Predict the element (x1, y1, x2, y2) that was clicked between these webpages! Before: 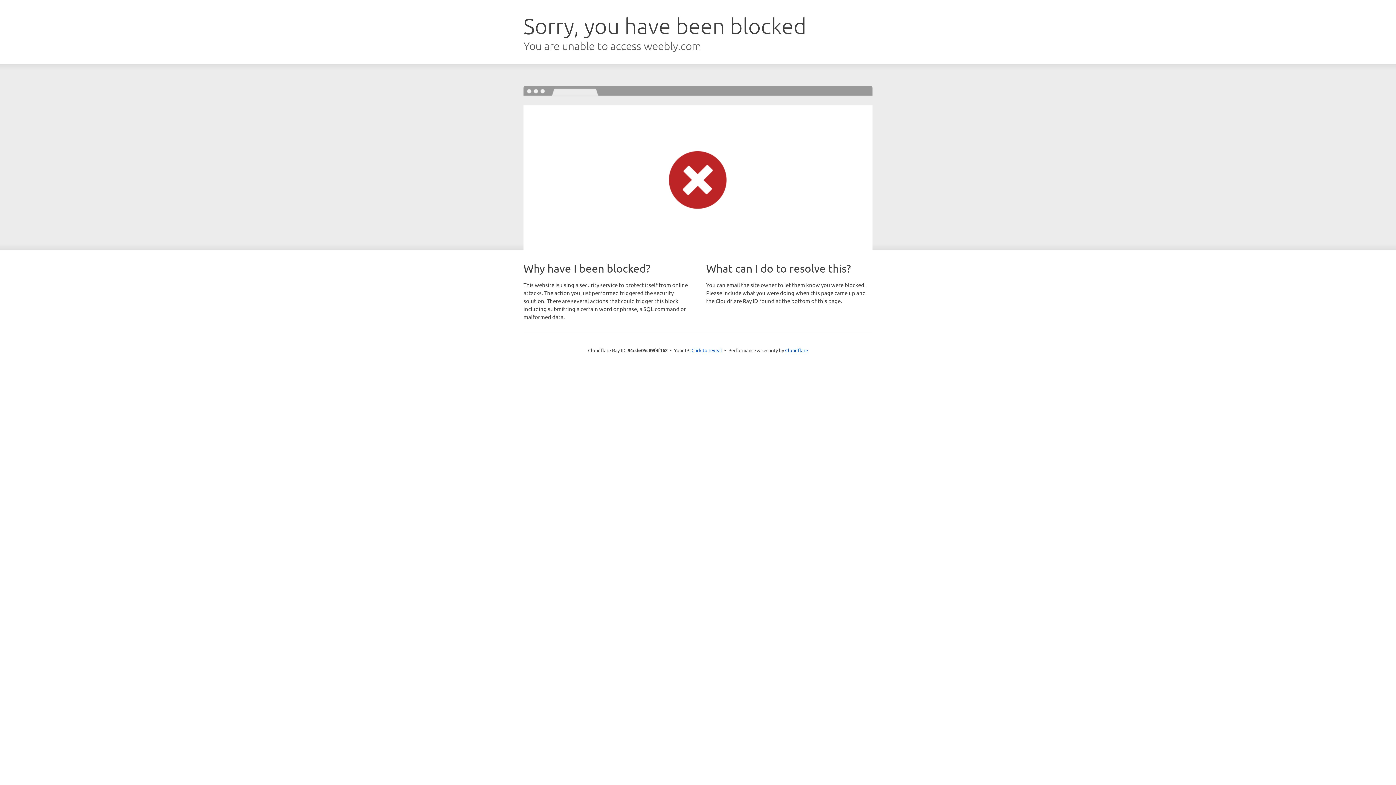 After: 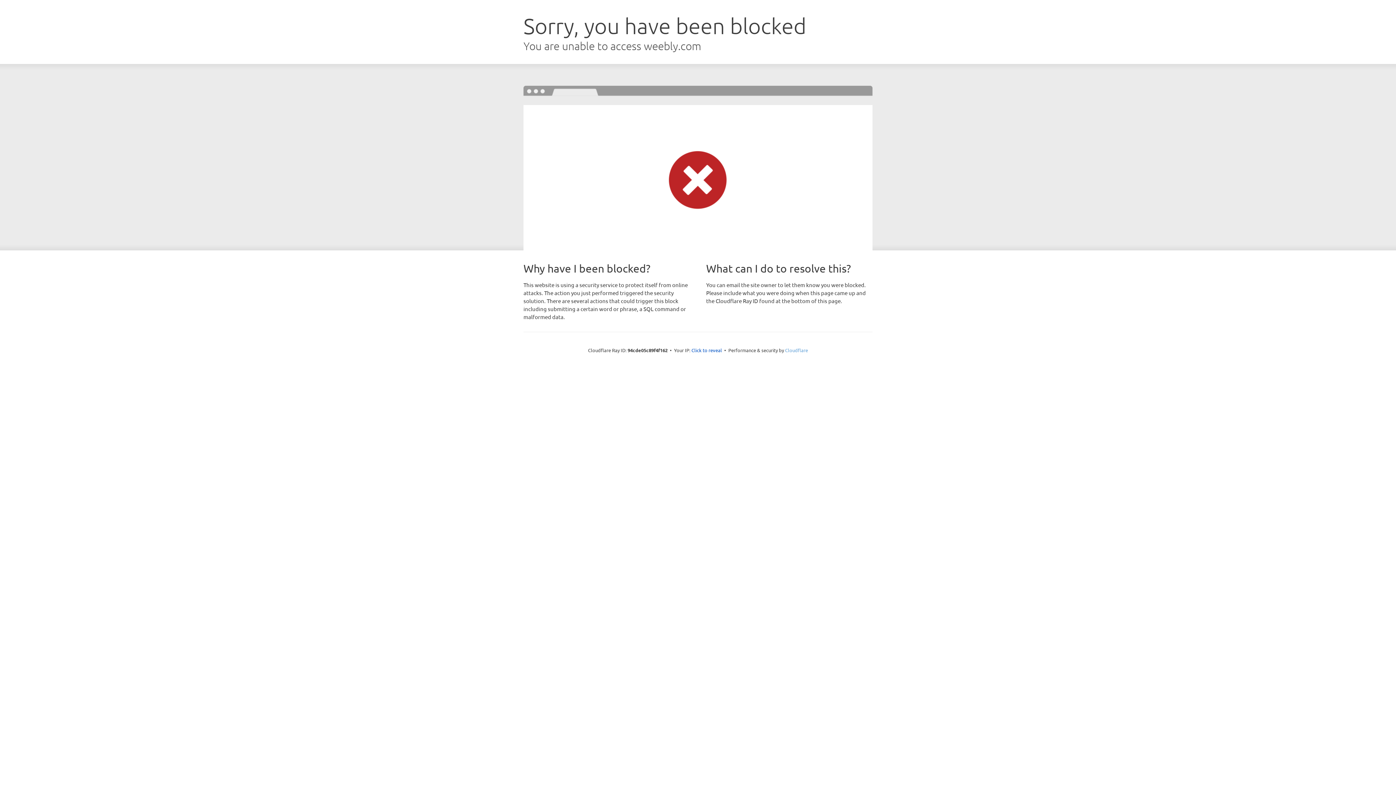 Action: bbox: (785, 347, 808, 353) label: Cloudflare